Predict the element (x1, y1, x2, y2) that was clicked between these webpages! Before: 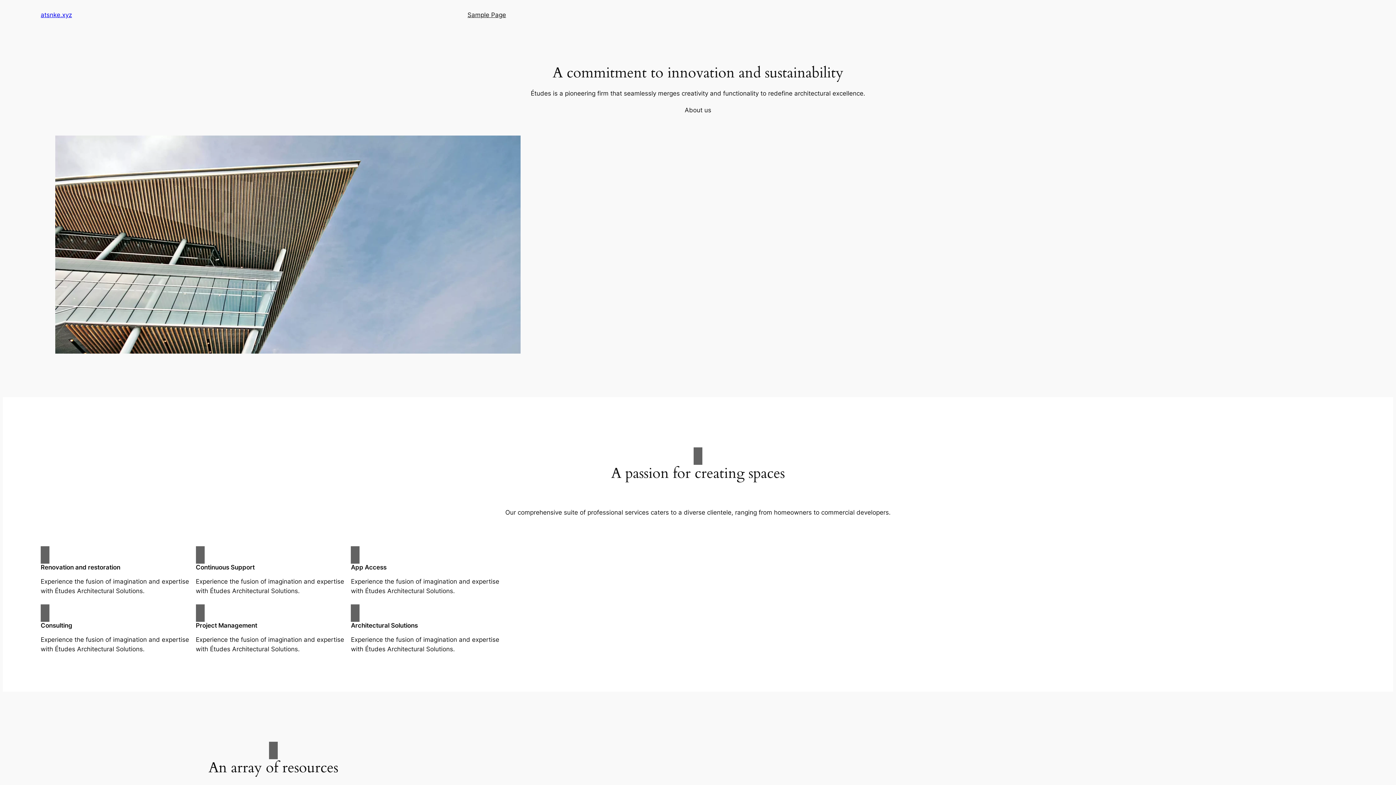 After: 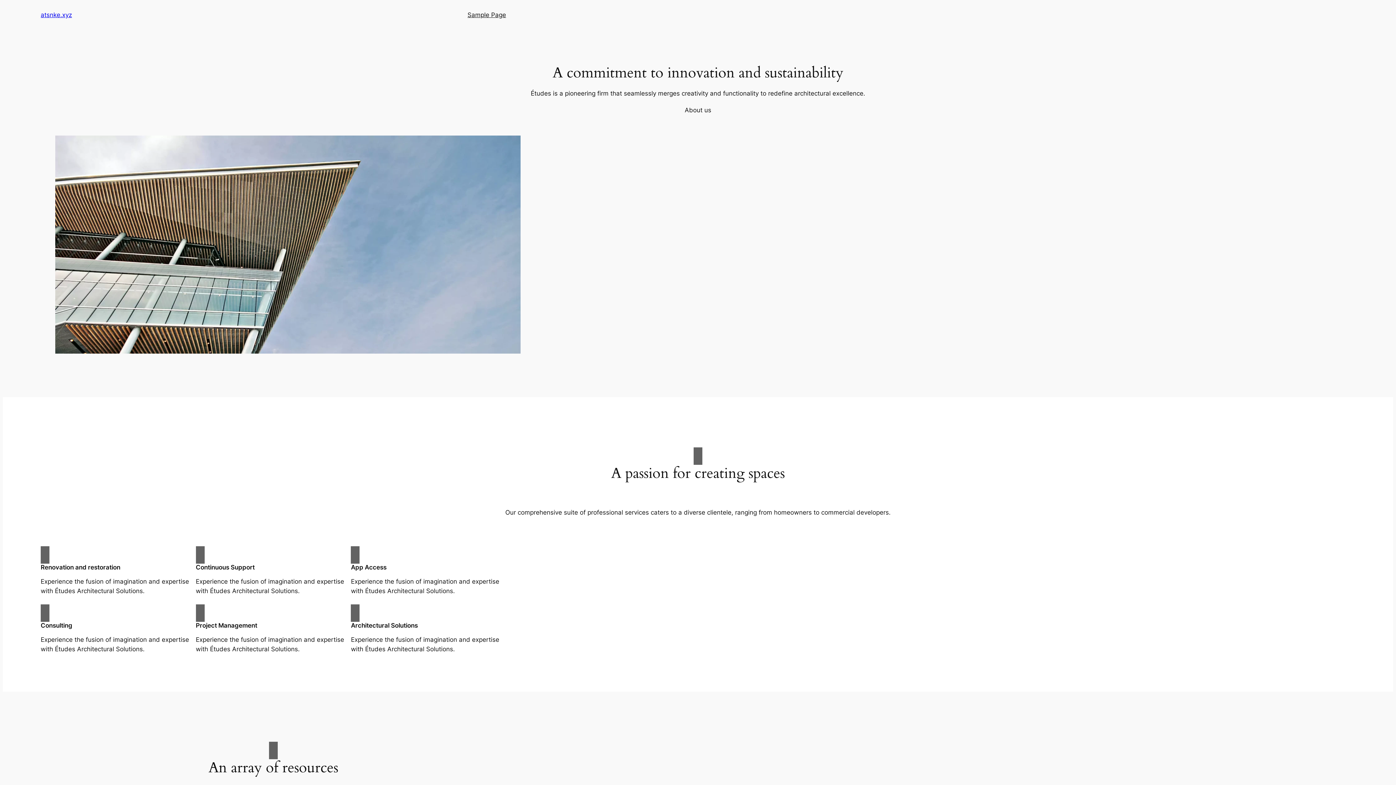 Action: label: atsnke.xyz bbox: (40, 11, 72, 18)